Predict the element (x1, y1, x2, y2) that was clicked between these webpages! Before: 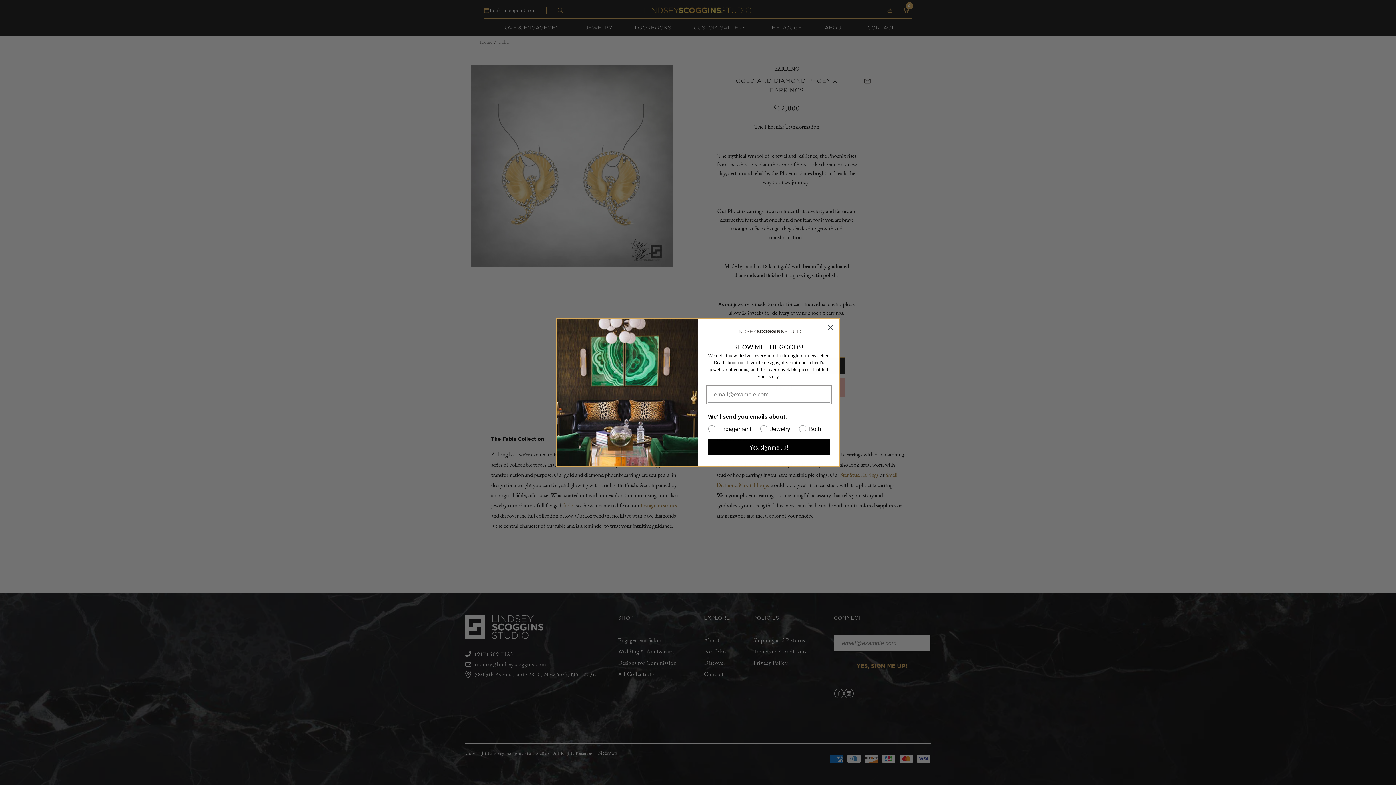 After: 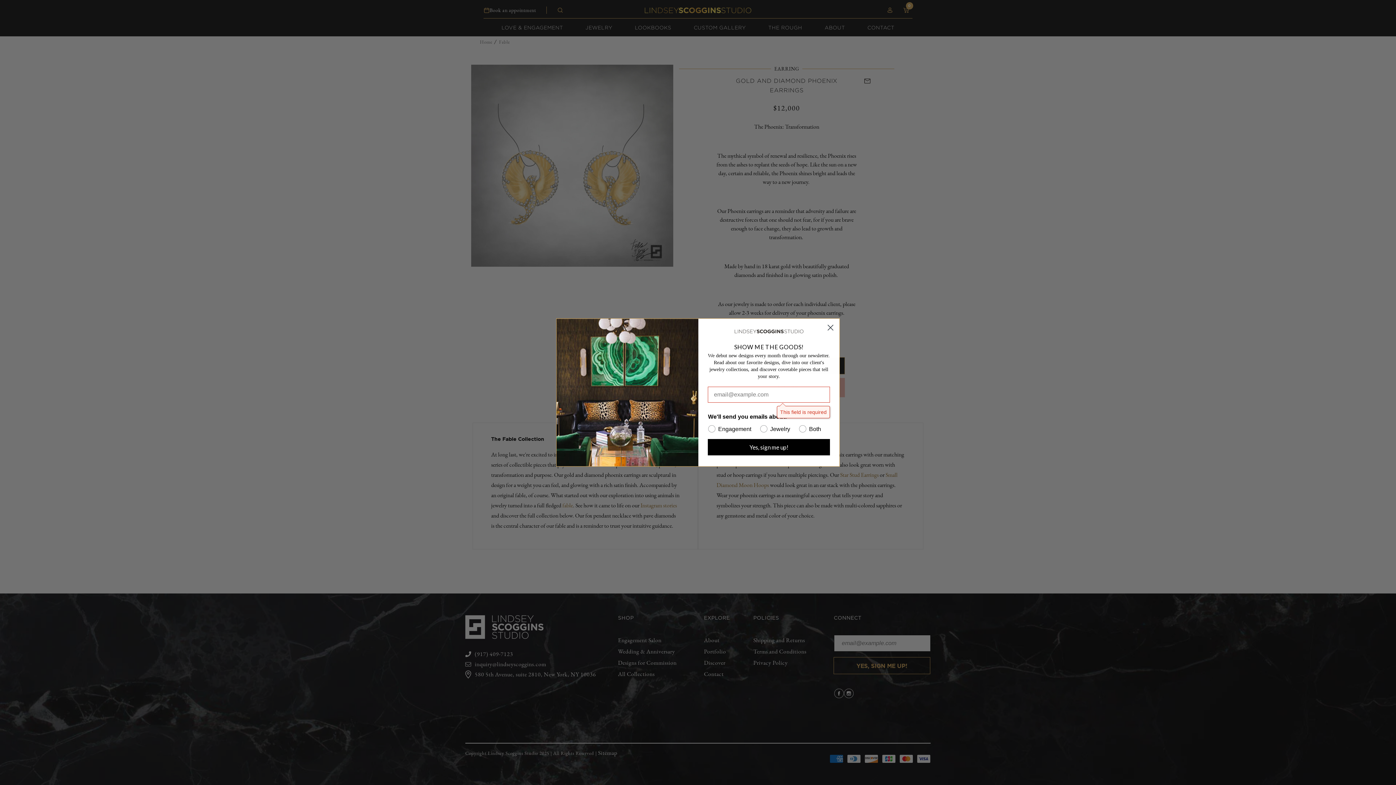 Action: bbox: (708, 439, 830, 455) label: Yes, sign me up!